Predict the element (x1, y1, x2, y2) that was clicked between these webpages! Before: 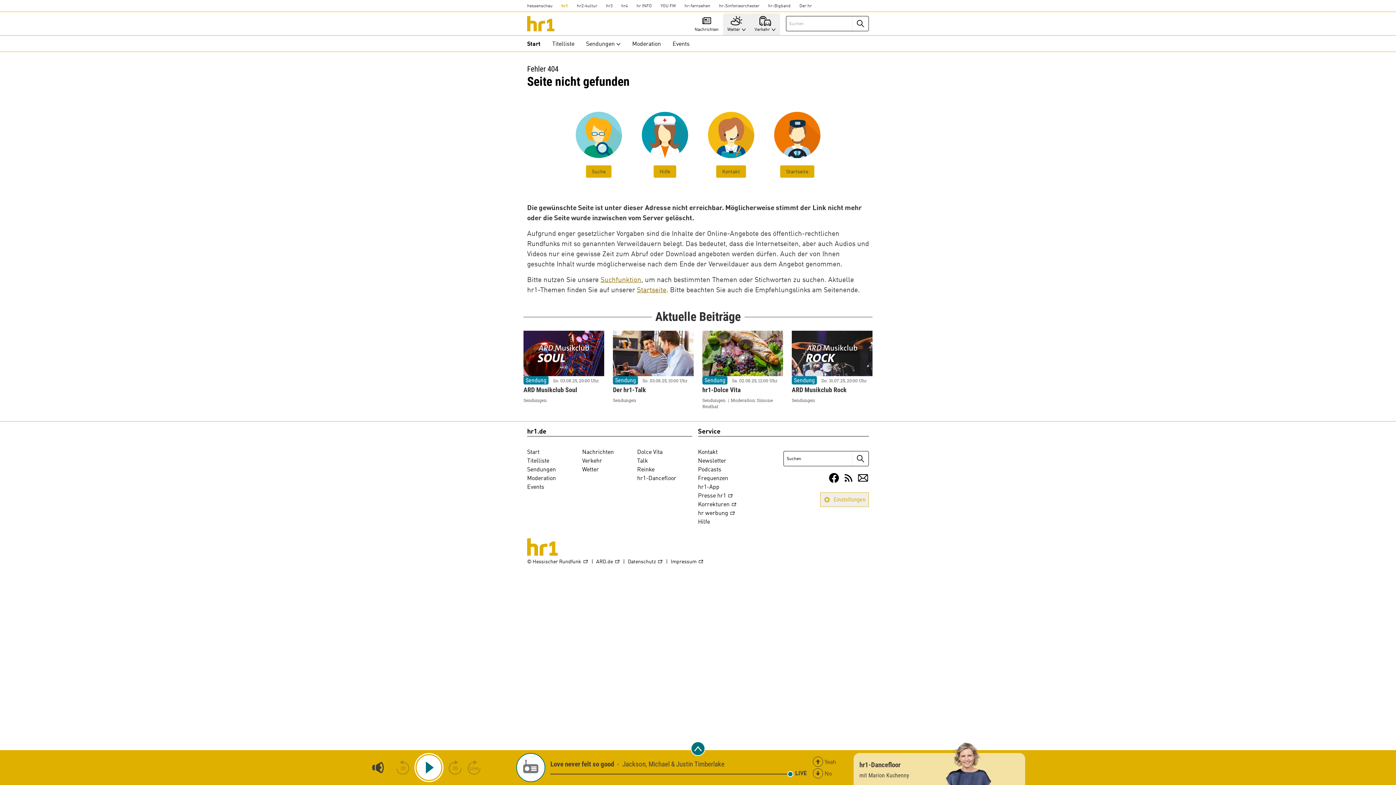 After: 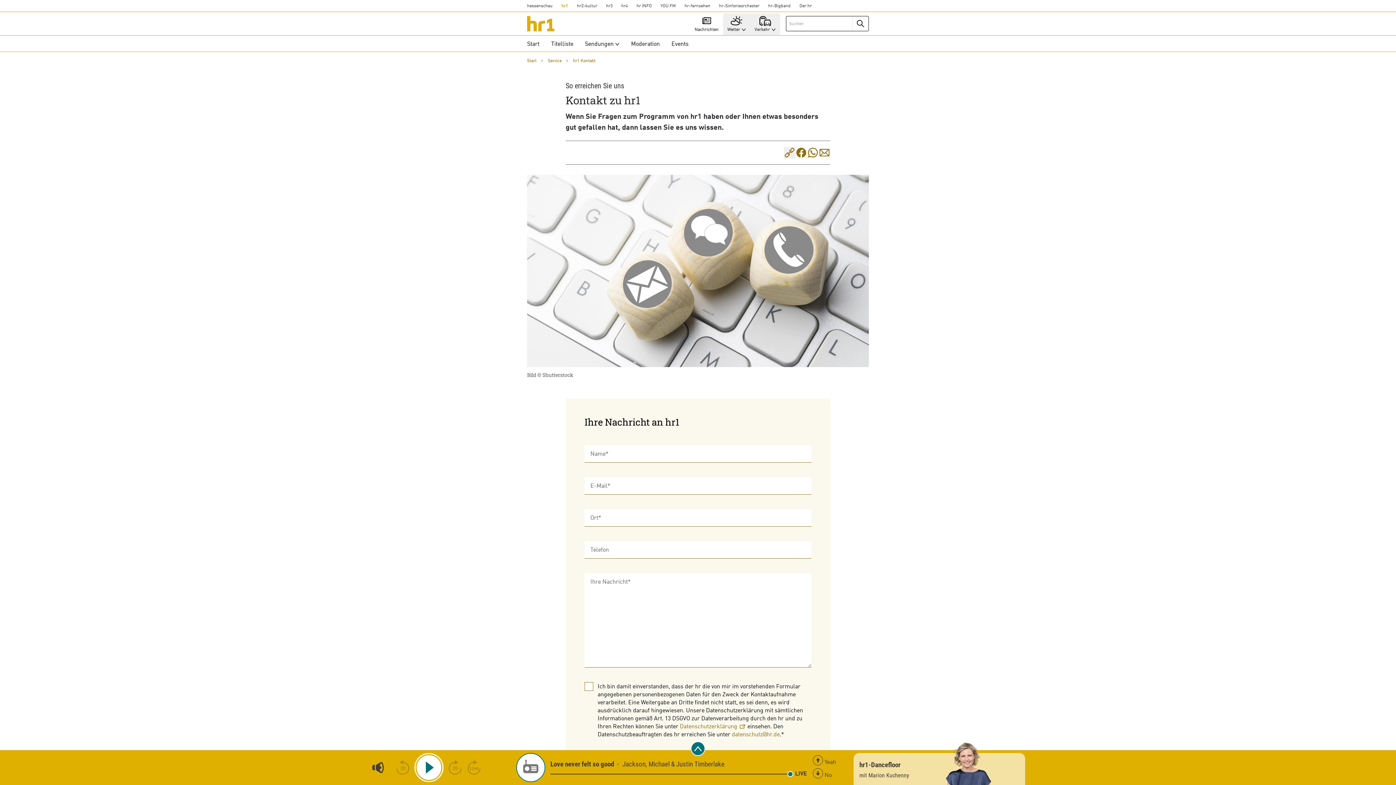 Action: bbox: (857, 472, 869, 483)